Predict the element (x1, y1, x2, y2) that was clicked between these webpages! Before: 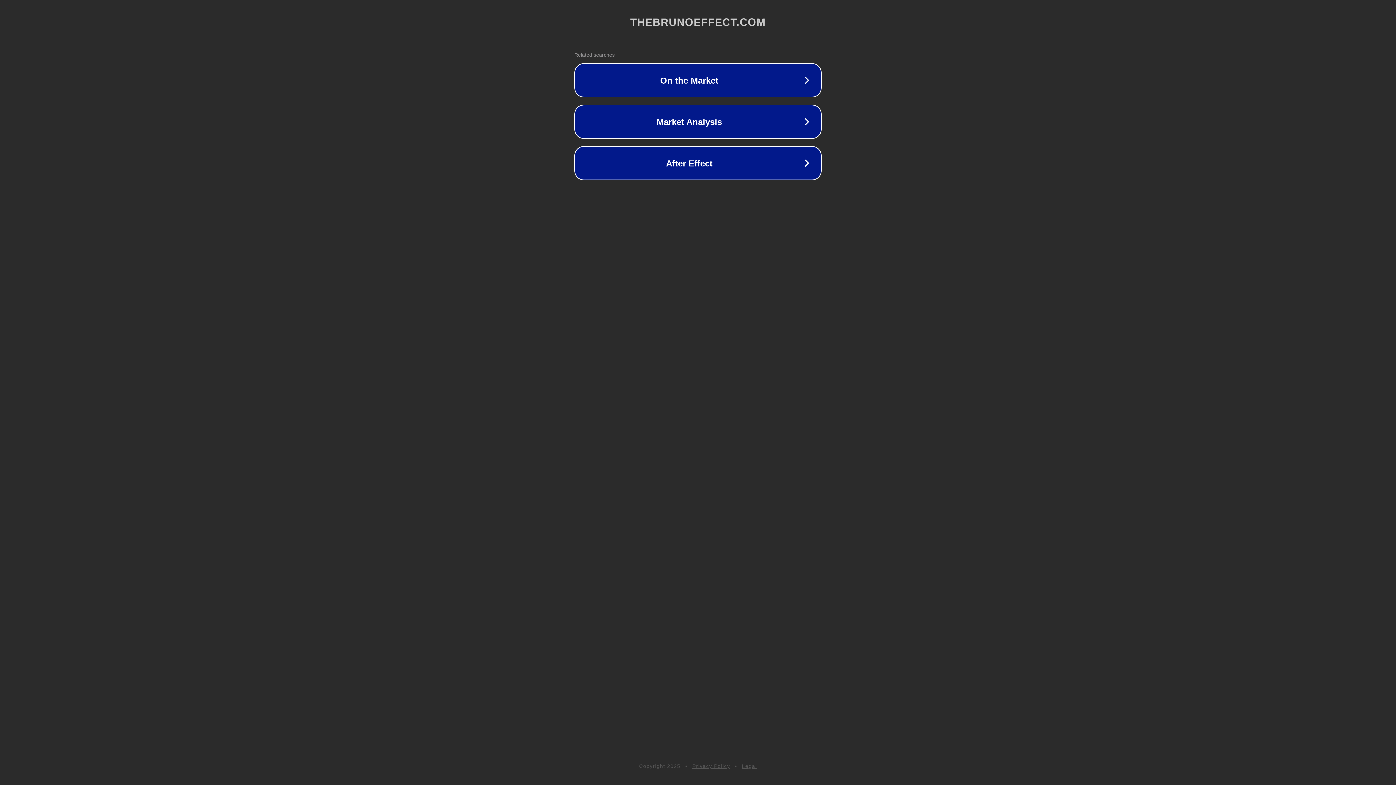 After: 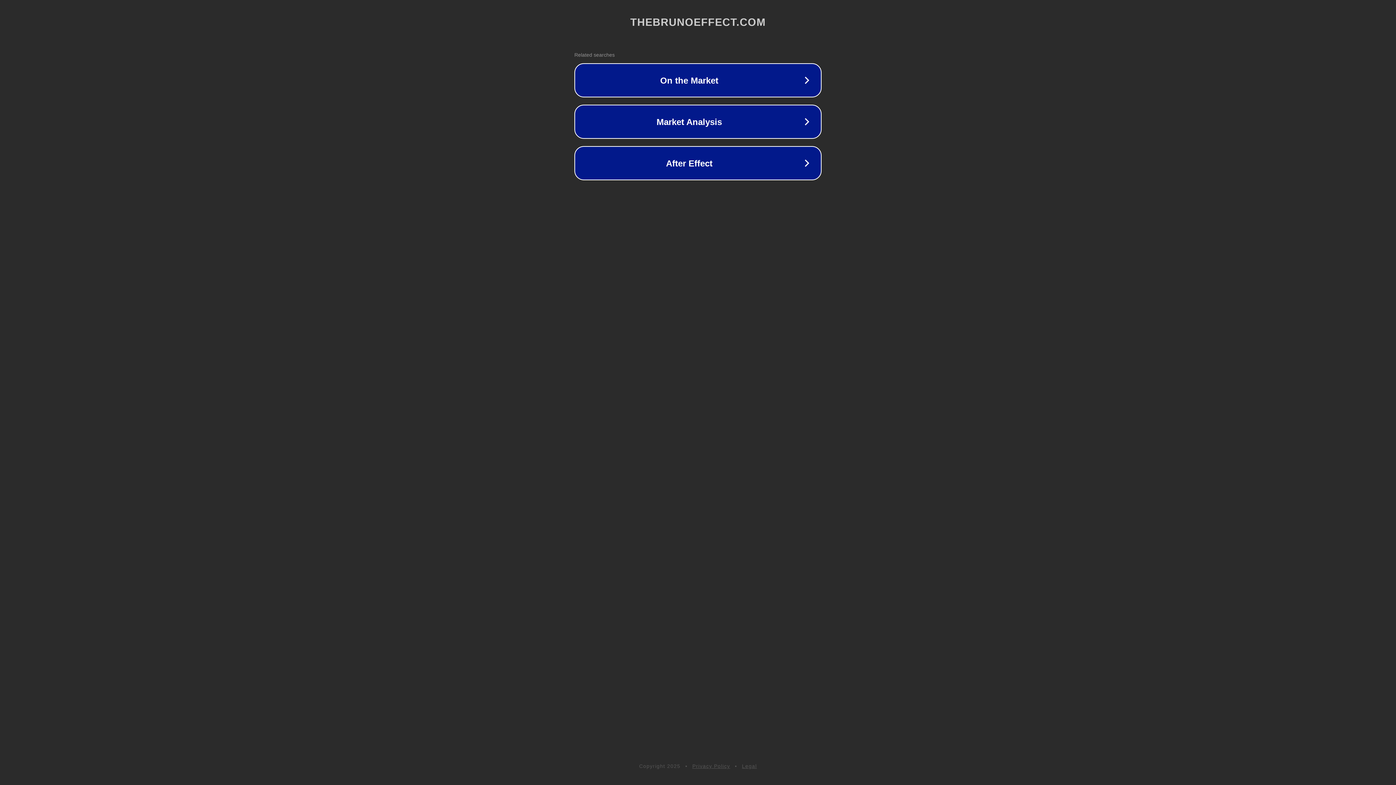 Action: label: Legal bbox: (742, 763, 757, 769)